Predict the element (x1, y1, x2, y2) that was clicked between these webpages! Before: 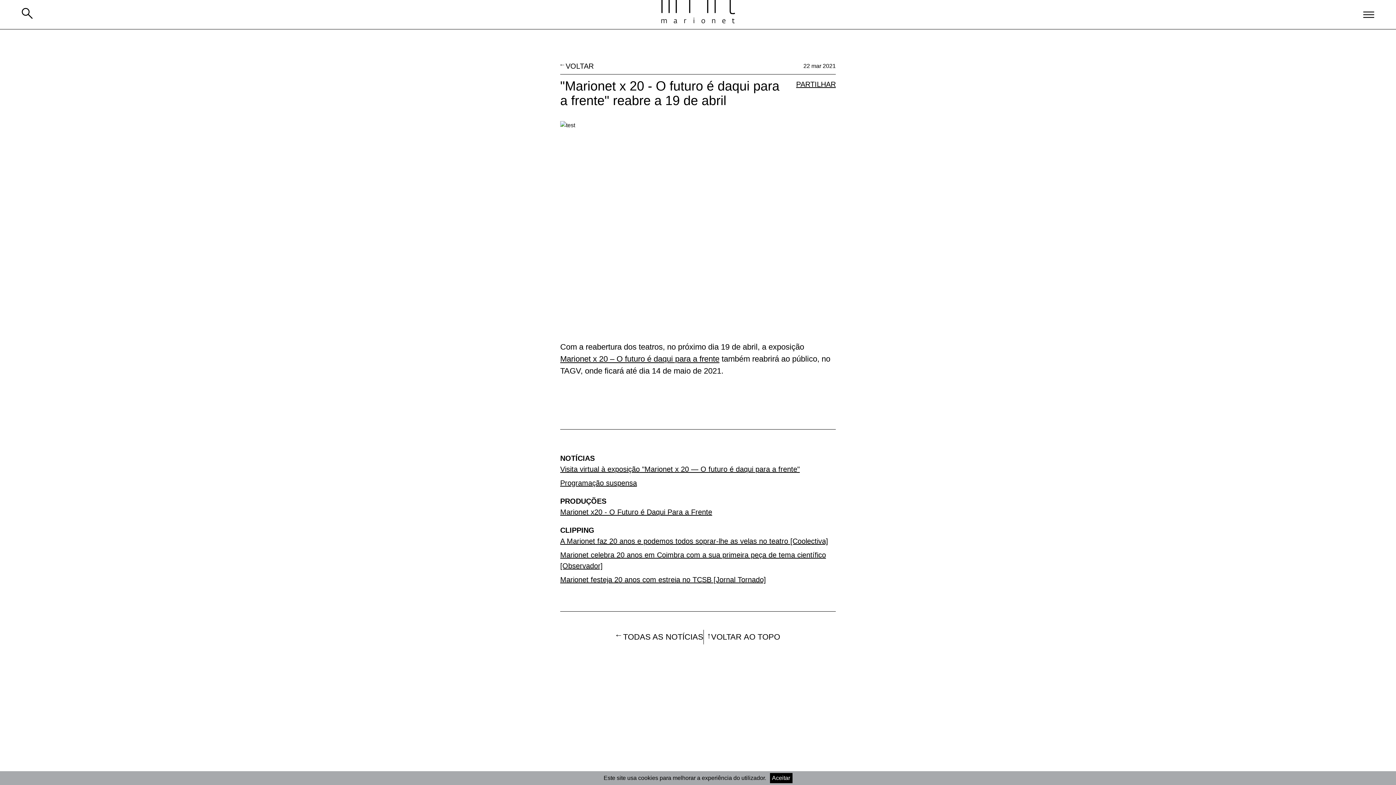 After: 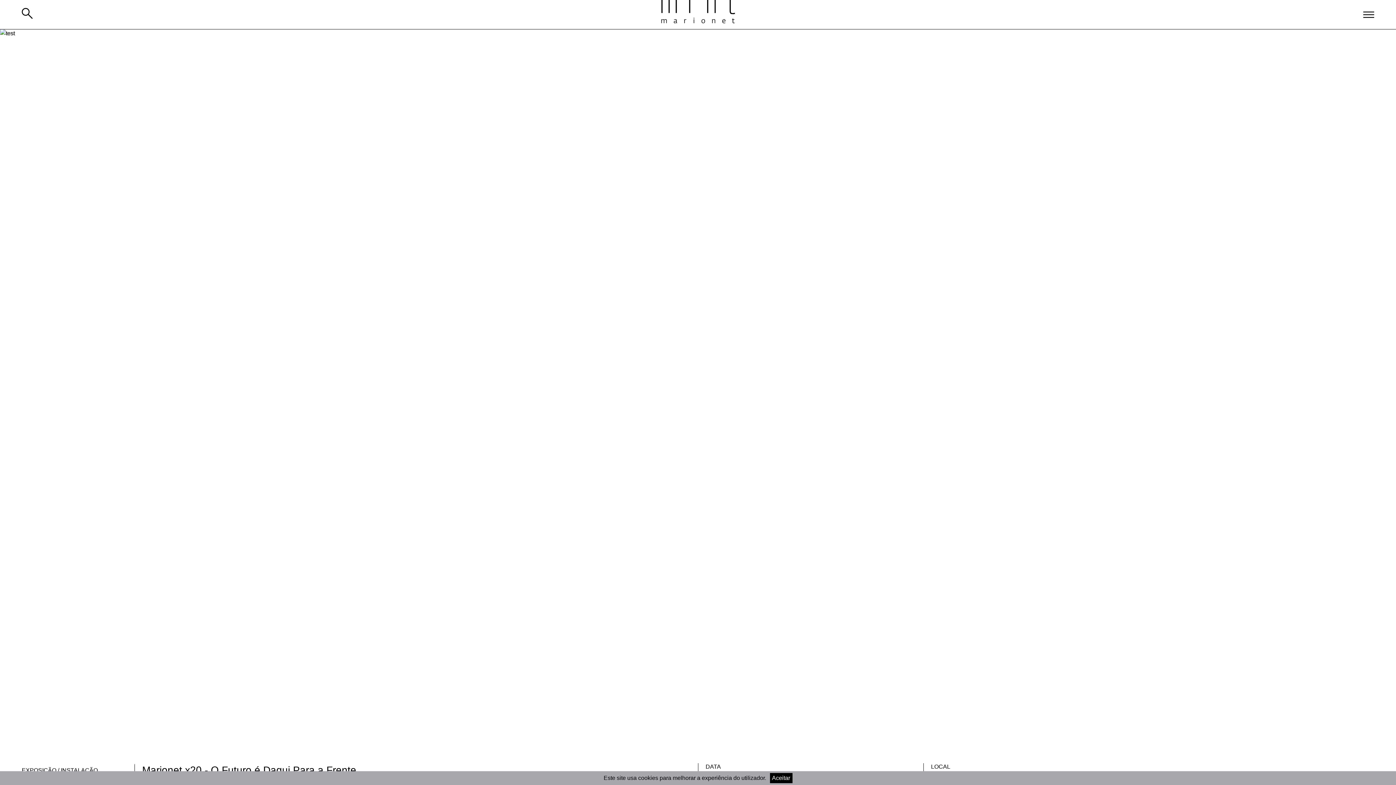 Action: bbox: (560, 508, 712, 516) label: Marionet x20 - O Futuro é Daqui Para a Frente